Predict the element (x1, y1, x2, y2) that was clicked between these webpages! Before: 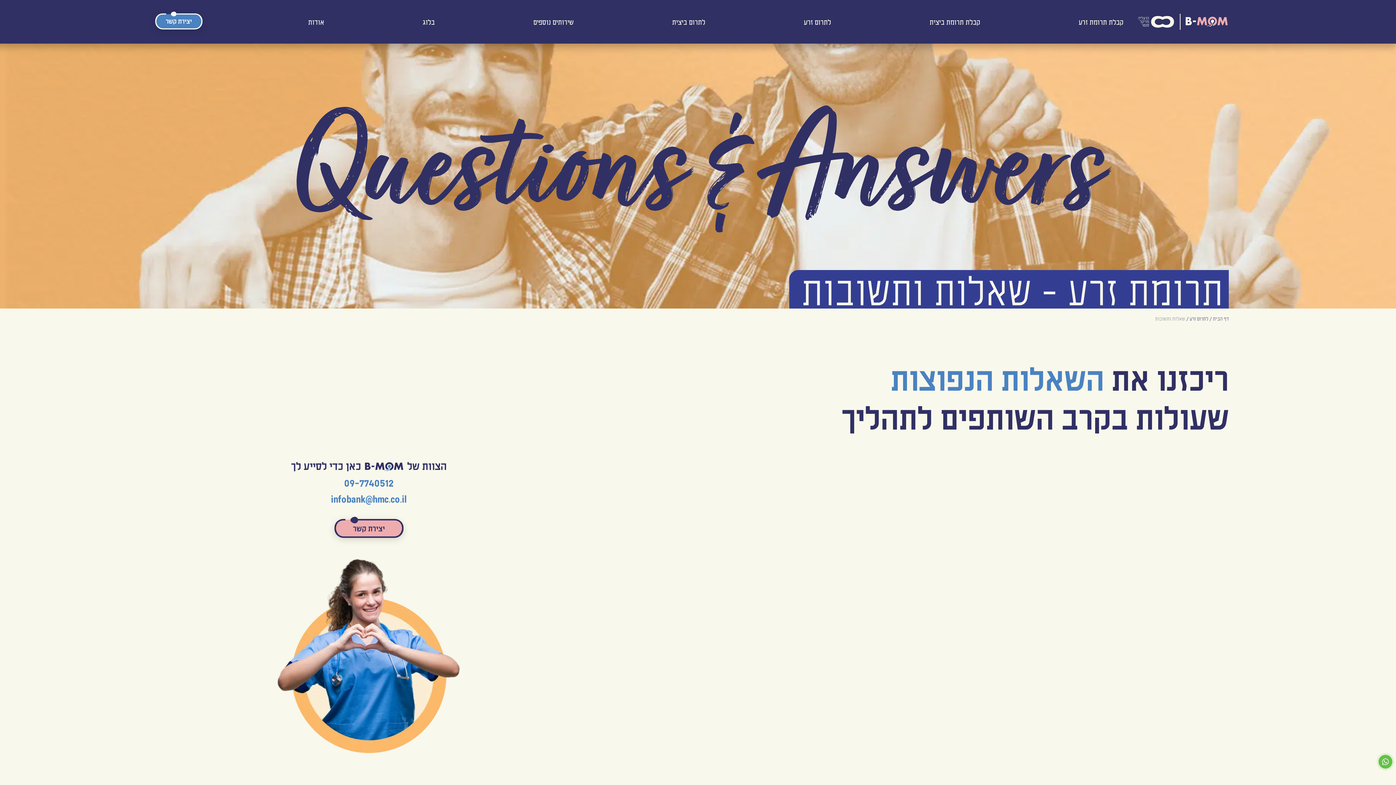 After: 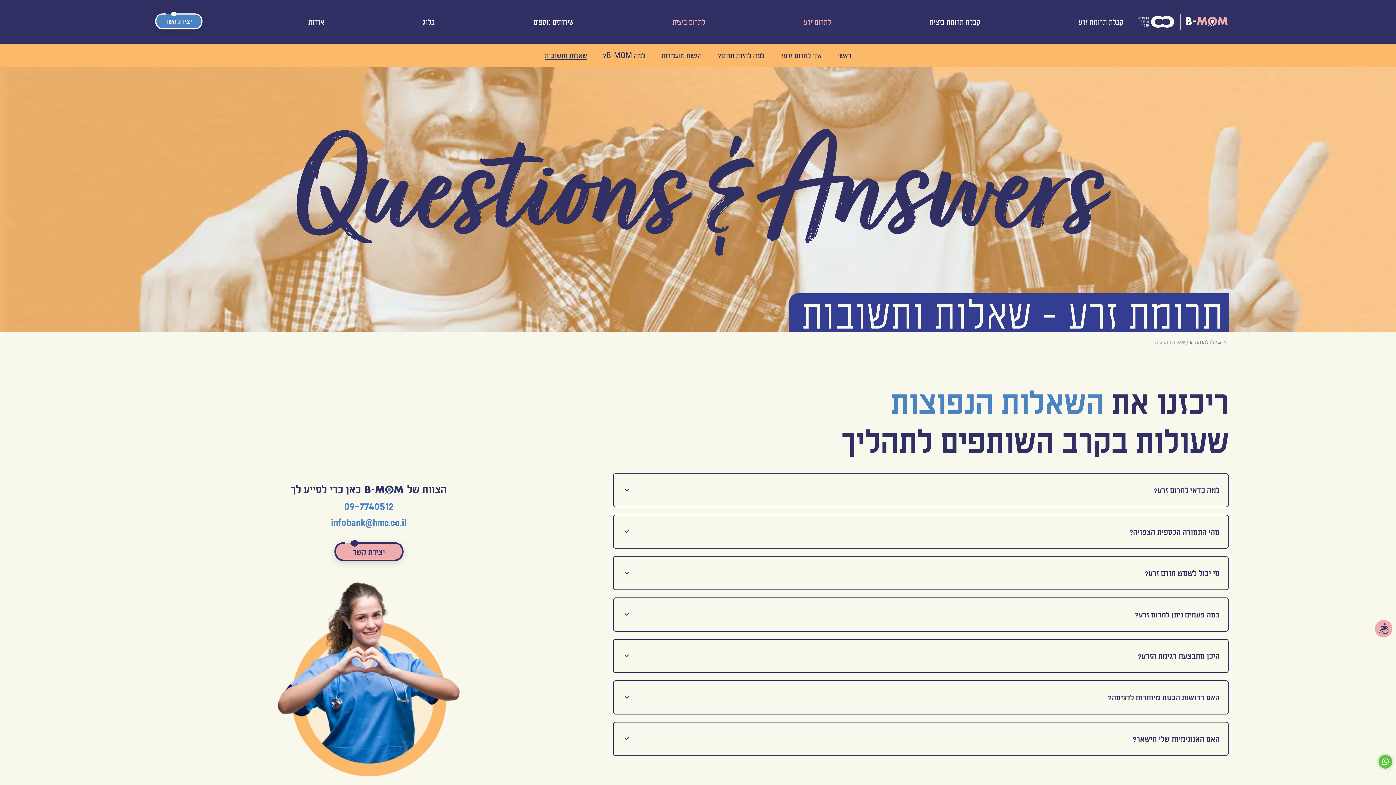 Action: bbox: (672, 15, 705, 28) label: לתרום ביצית